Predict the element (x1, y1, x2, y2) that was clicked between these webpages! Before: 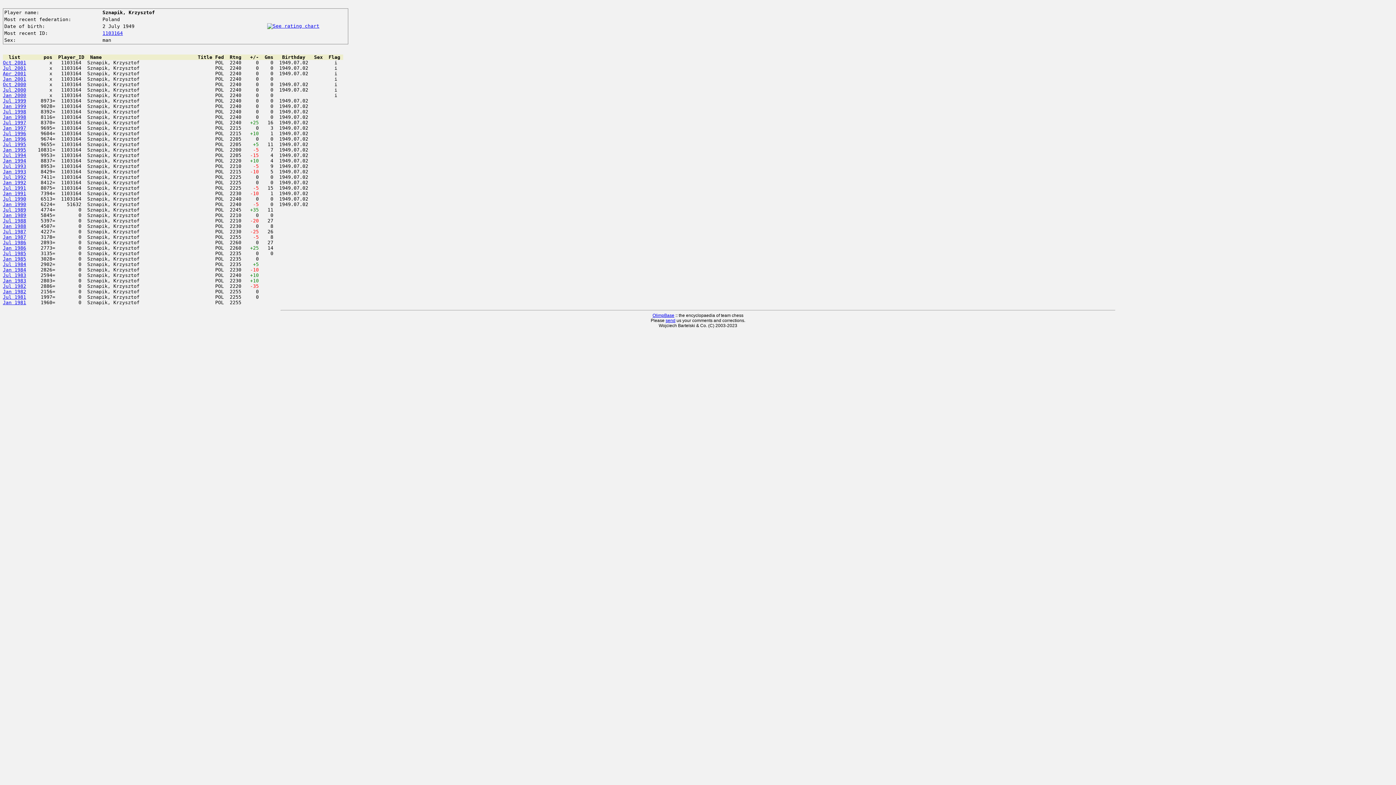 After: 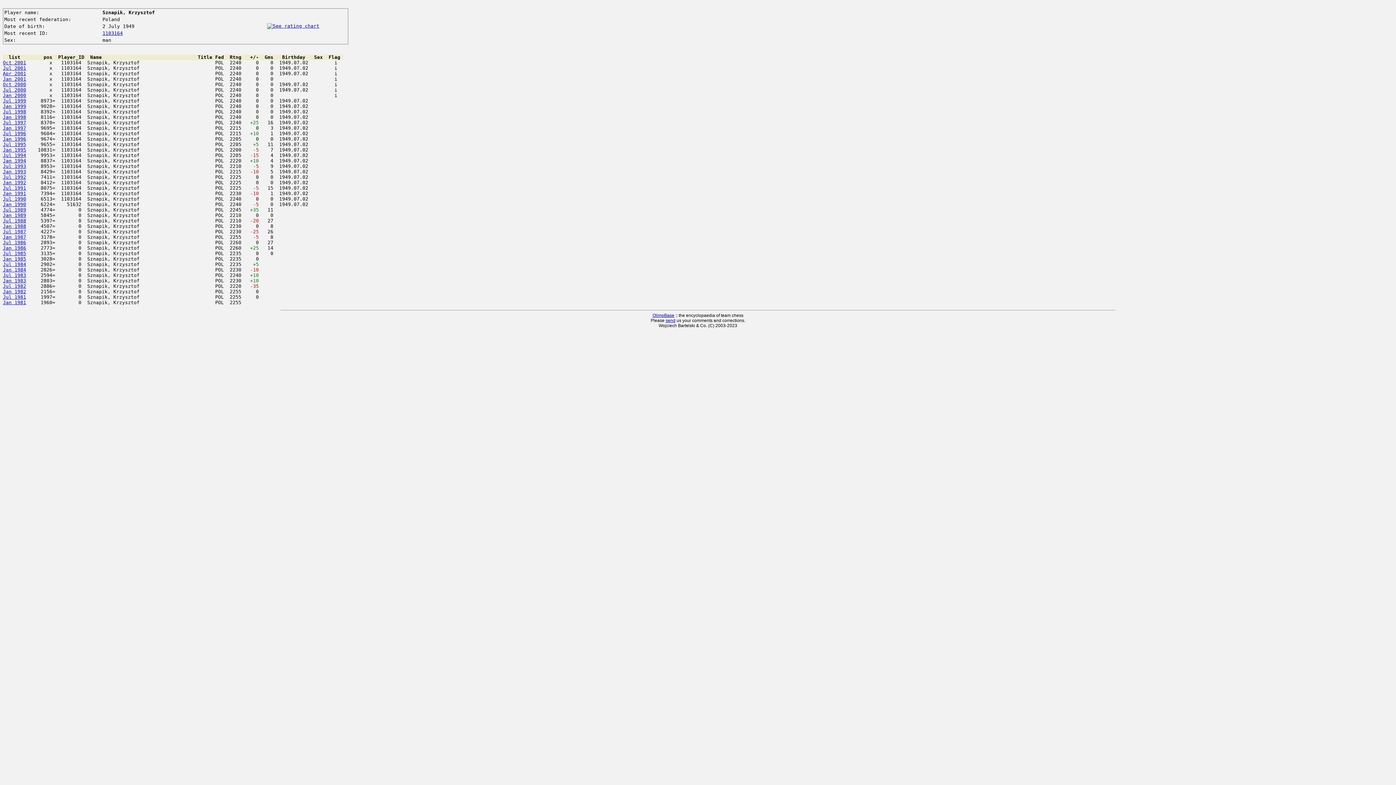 Action: bbox: (2, 70, 26, 76) label: Apr 2001